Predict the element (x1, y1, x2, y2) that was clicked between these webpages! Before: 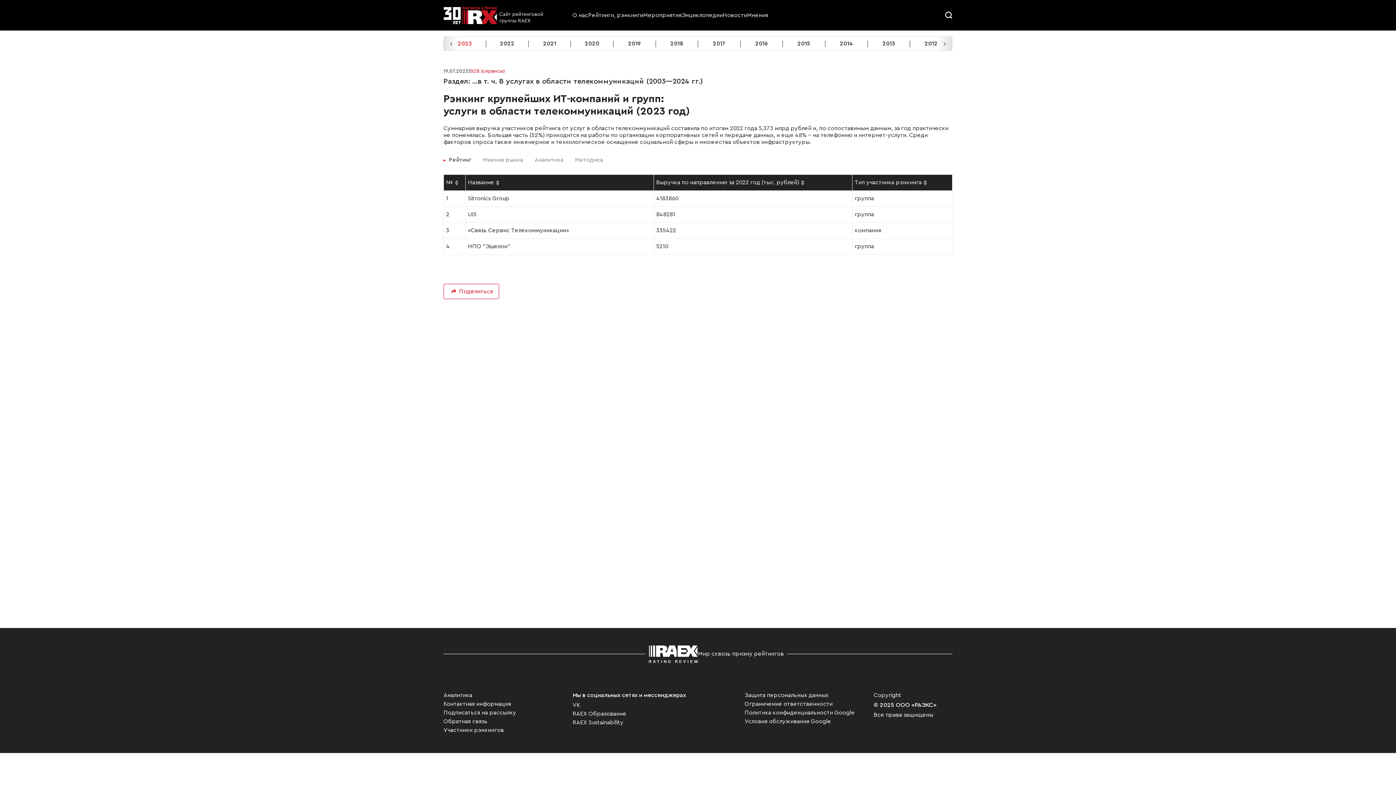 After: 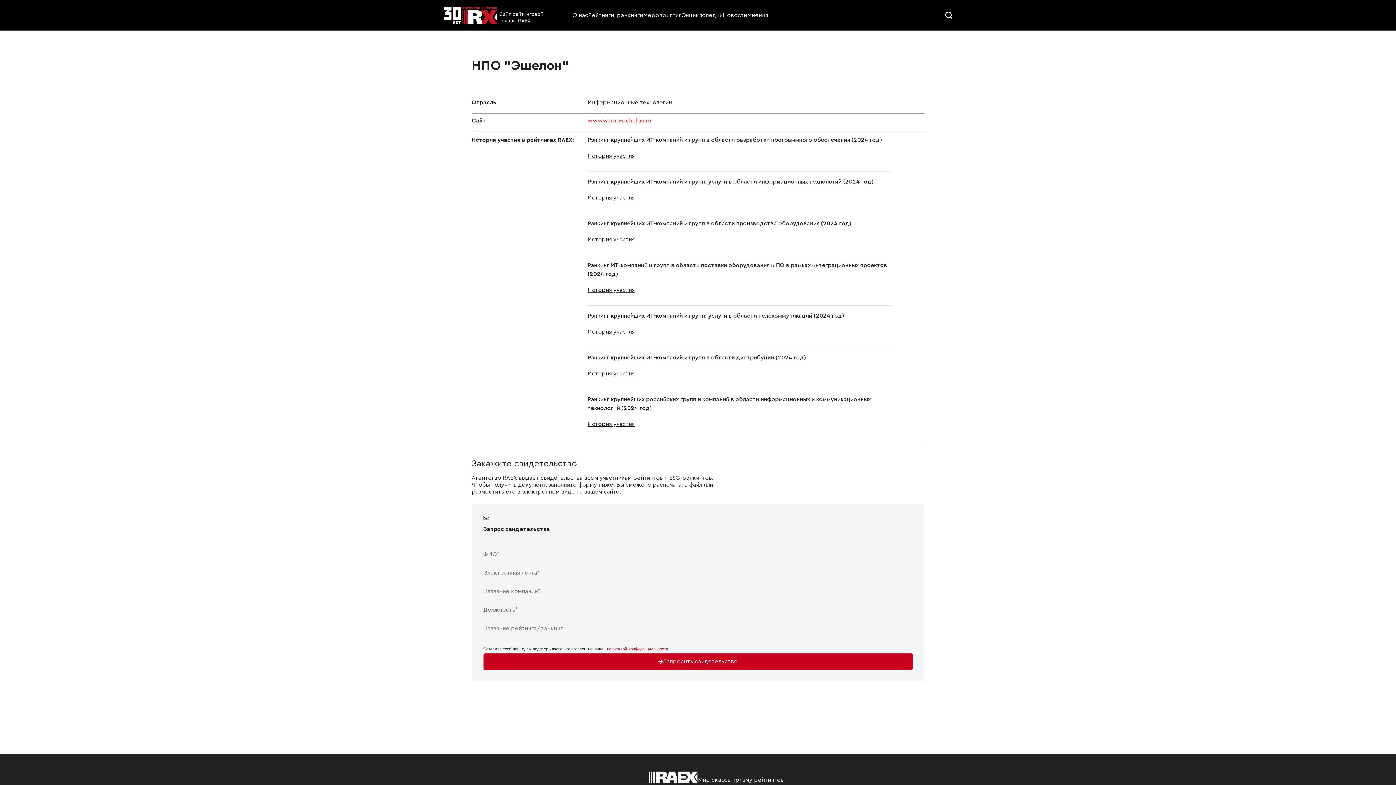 Action: label: НПО "Эшелон" bbox: (468, 243, 510, 249)